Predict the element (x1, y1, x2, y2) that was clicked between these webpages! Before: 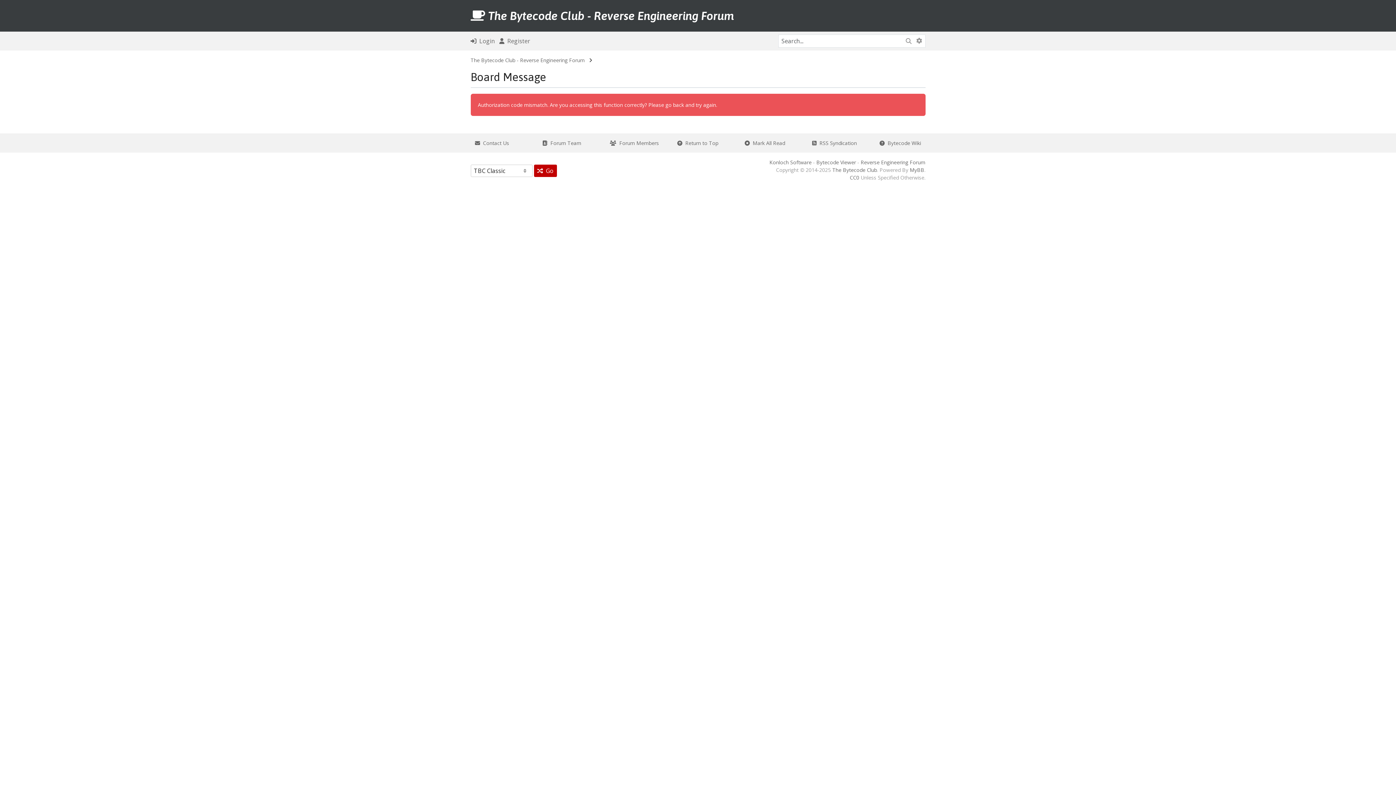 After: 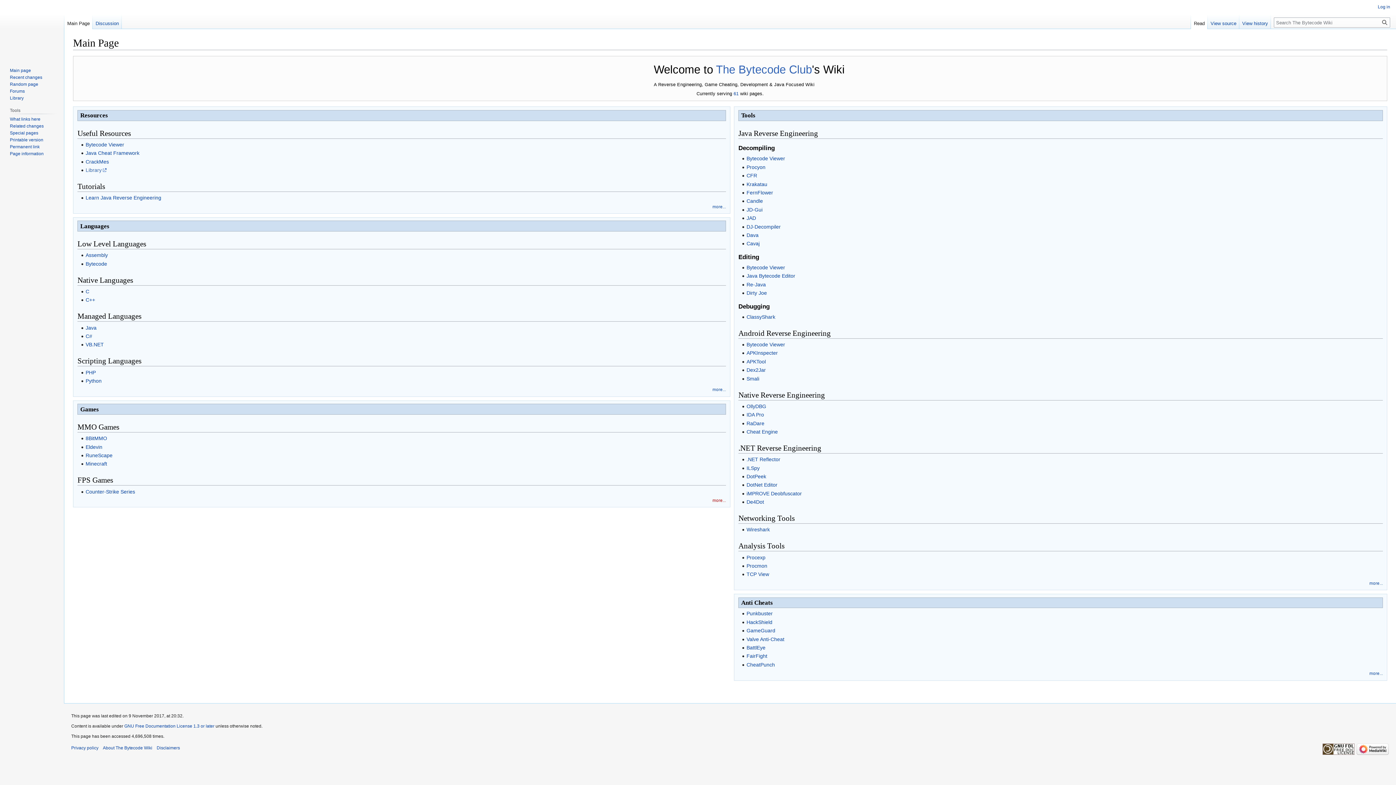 Action: label:   Bytecode Wiki bbox: (879, 139, 921, 146)